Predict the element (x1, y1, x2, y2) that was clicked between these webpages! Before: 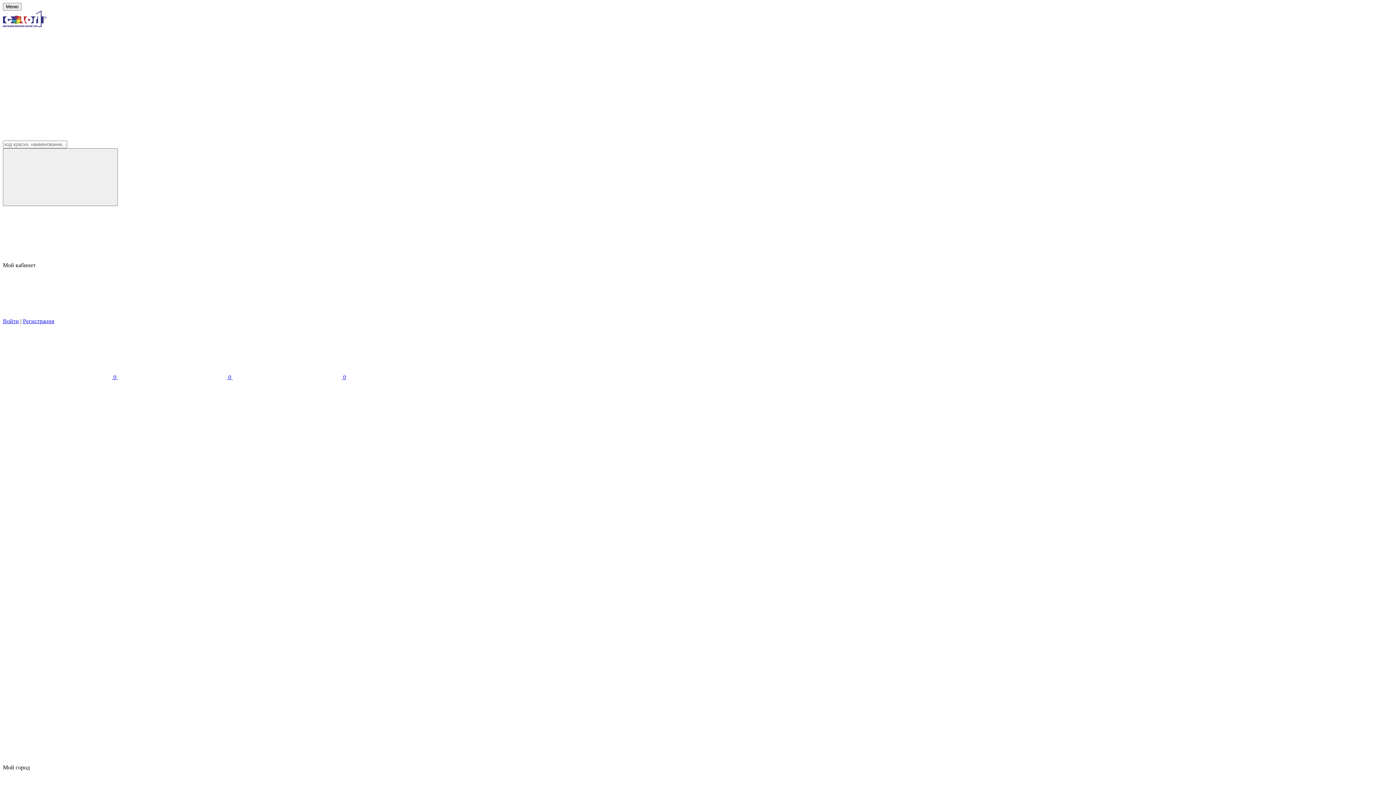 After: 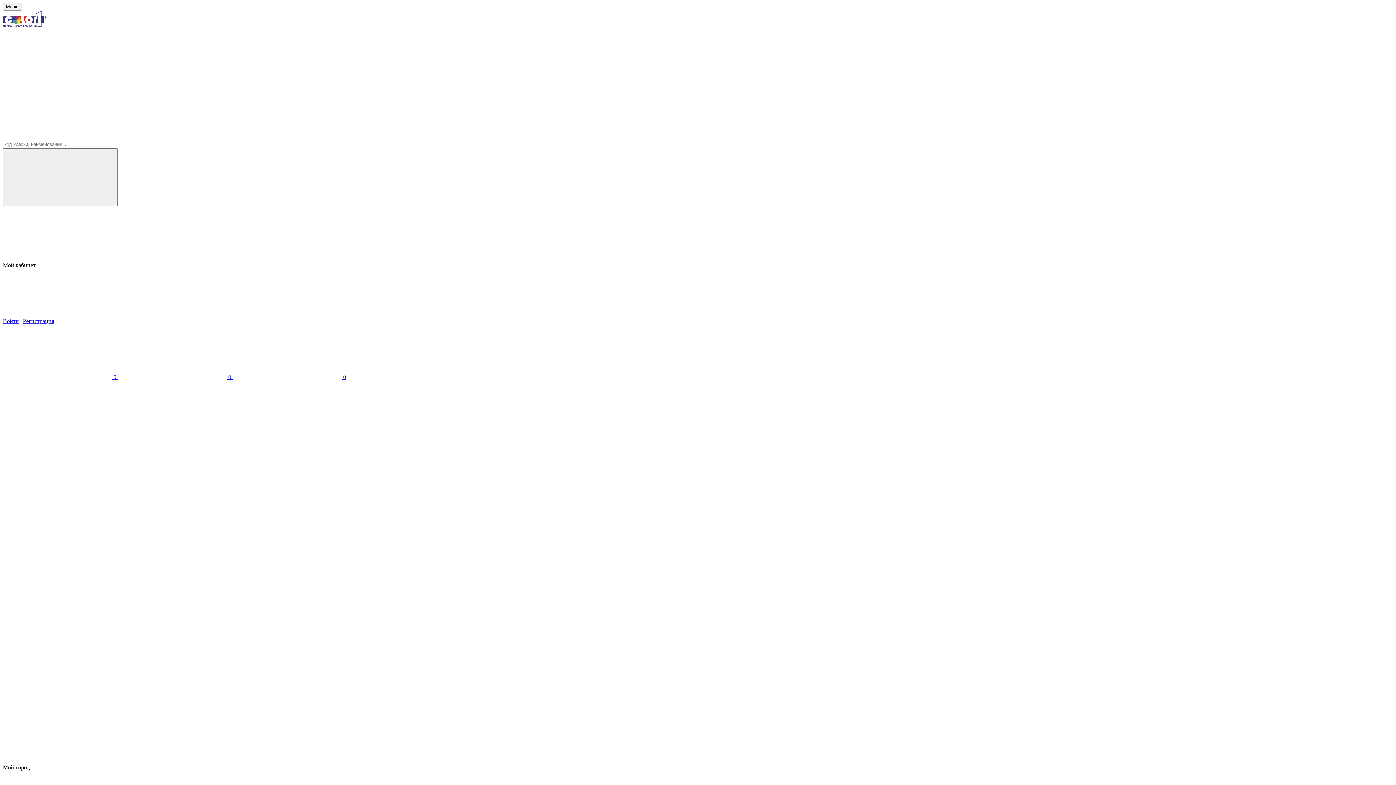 Action: bbox: (2, 564, 77, 570) label: Каталог цветов RAL DESIGN